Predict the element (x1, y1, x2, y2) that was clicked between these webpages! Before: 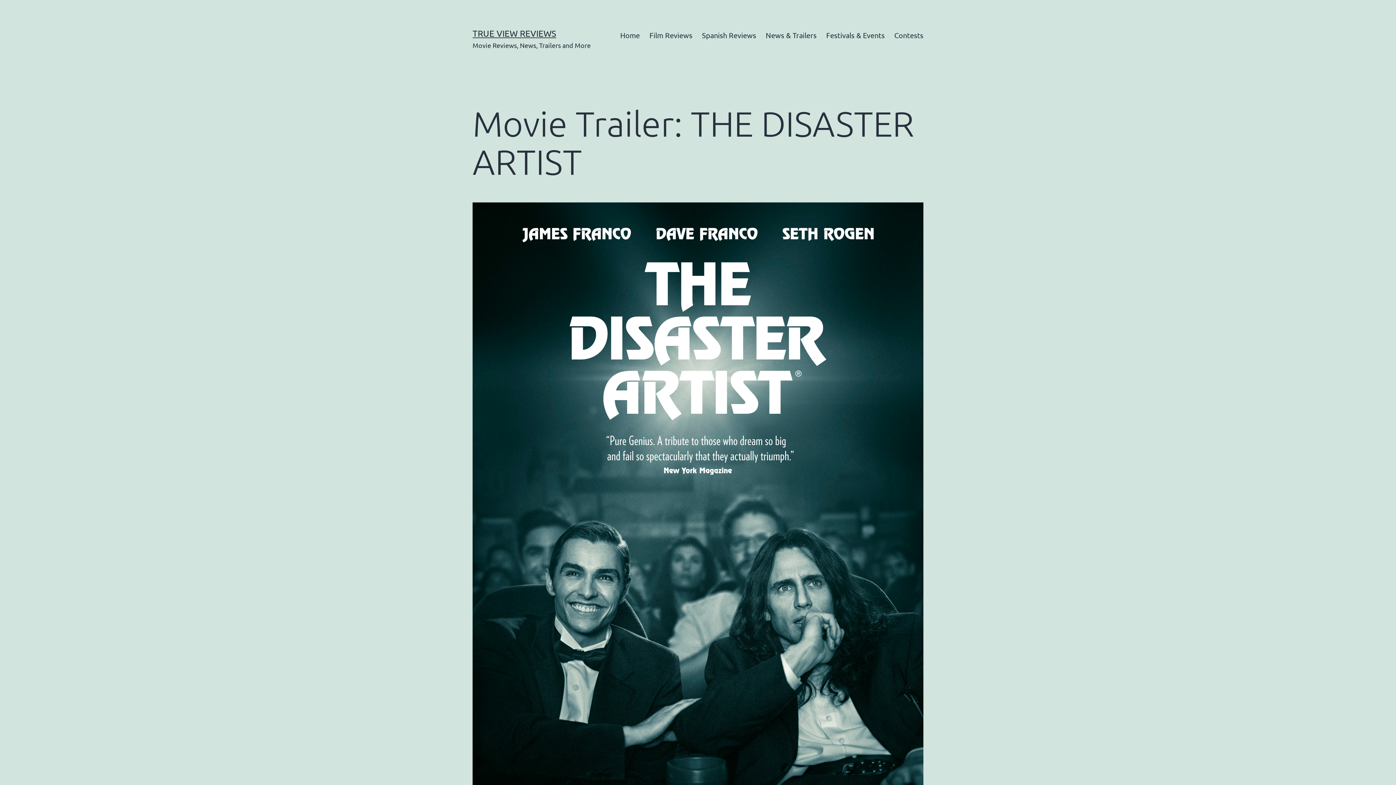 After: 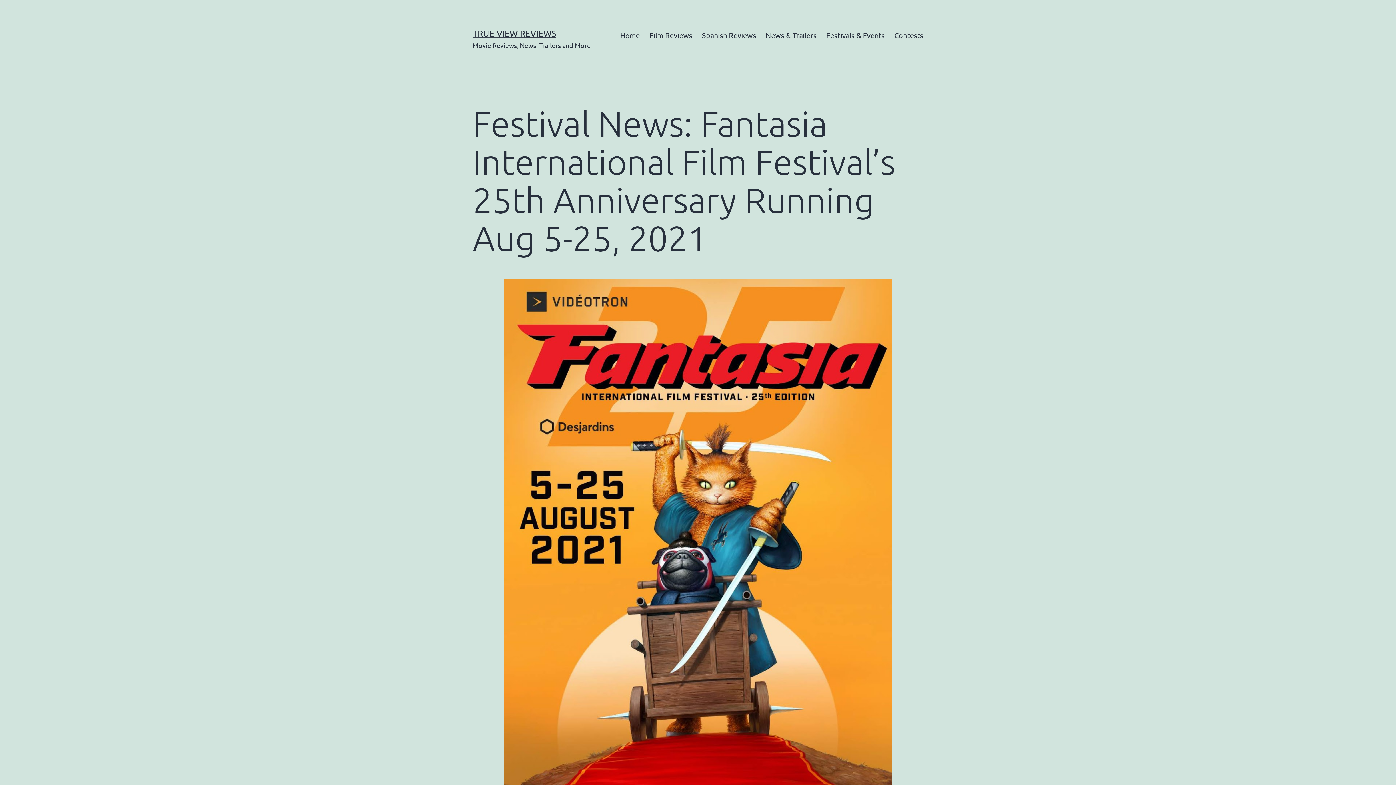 Action: label: Festivals & Events bbox: (821, 26, 889, 44)